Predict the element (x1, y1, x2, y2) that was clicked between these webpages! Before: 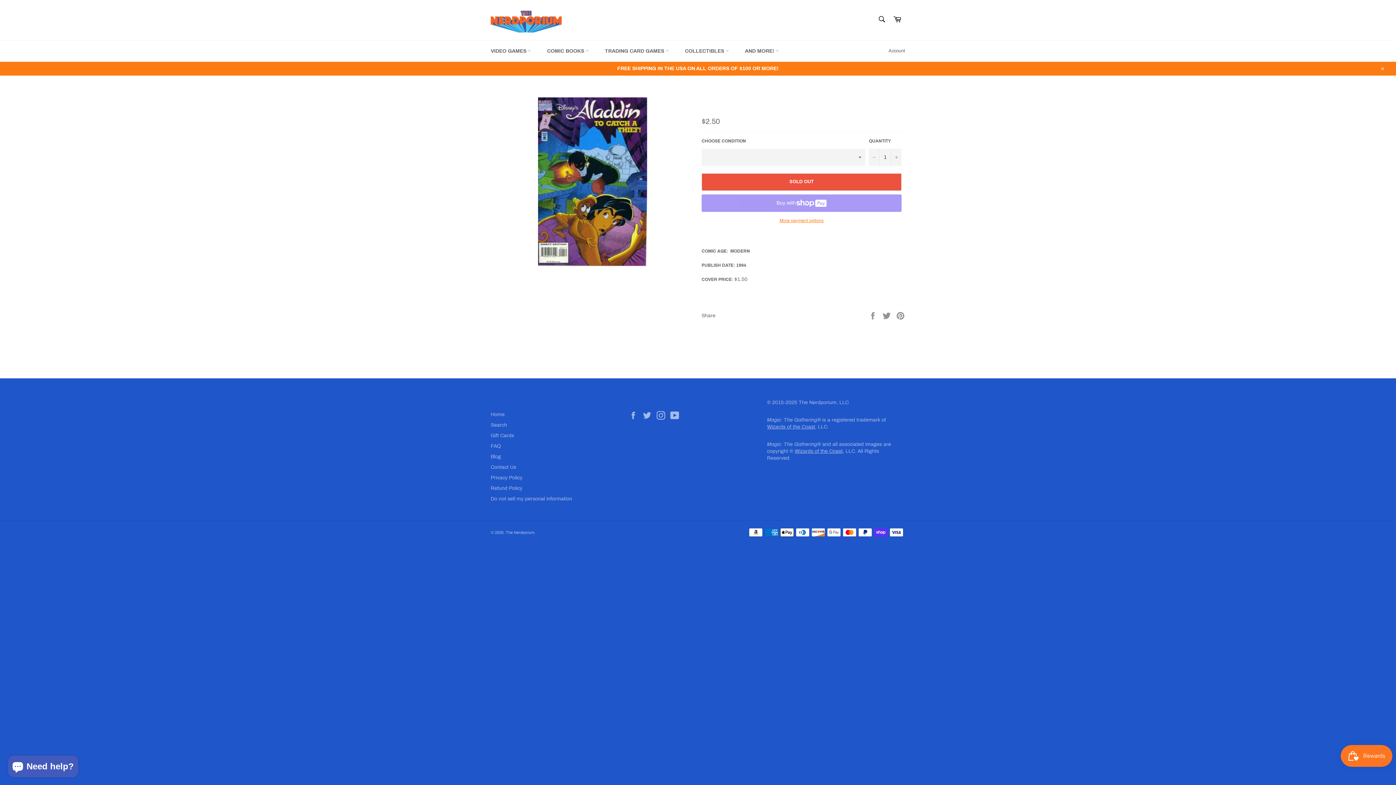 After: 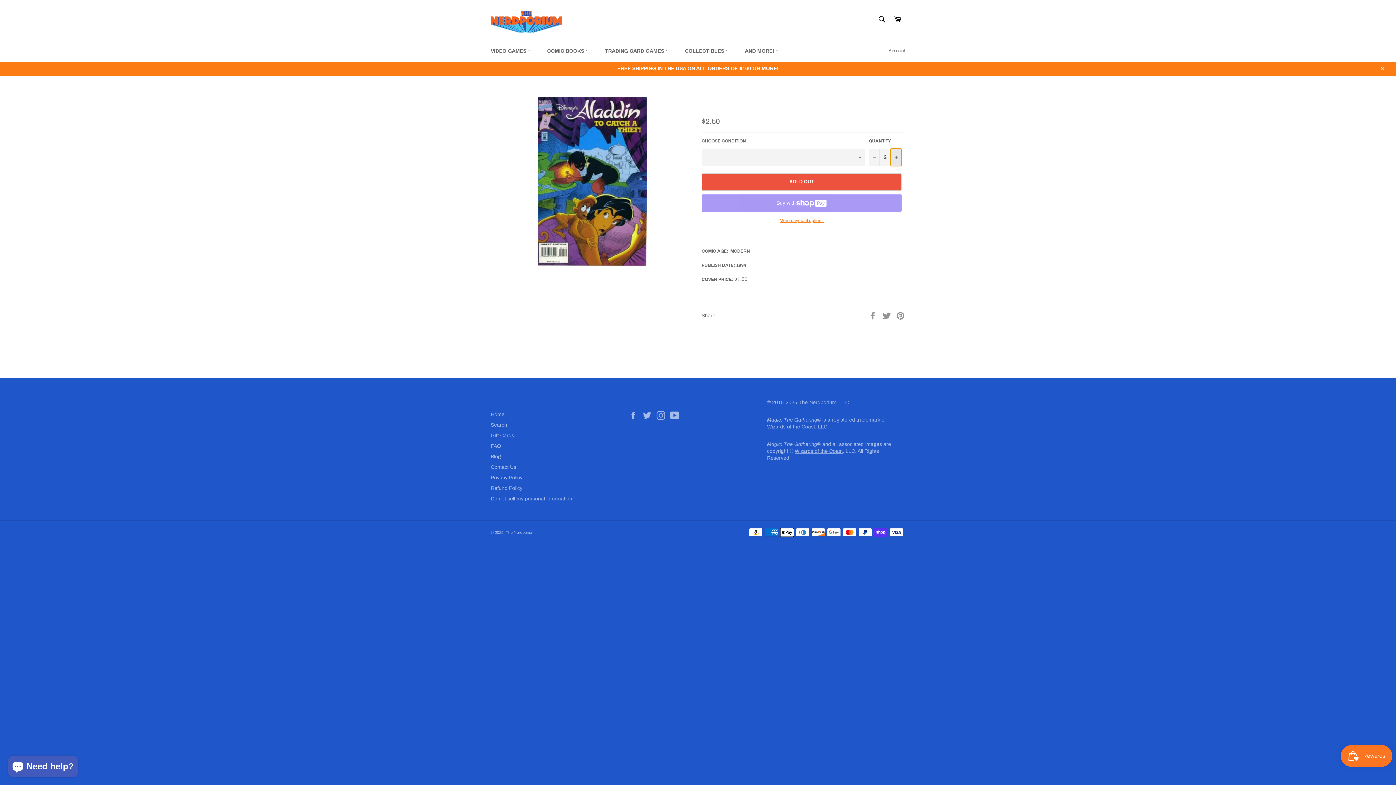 Action: bbox: (890, 148, 901, 166) label: Increase item quantity by one